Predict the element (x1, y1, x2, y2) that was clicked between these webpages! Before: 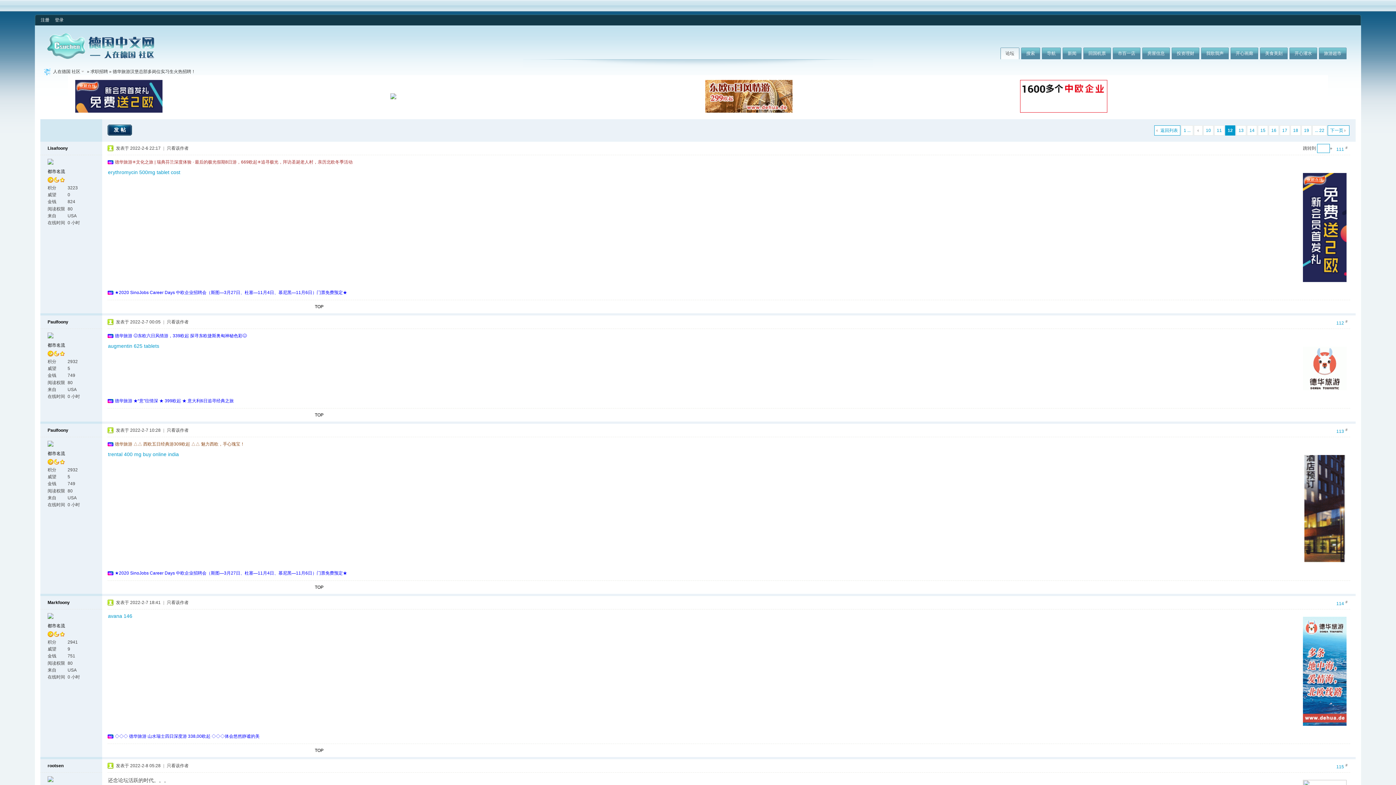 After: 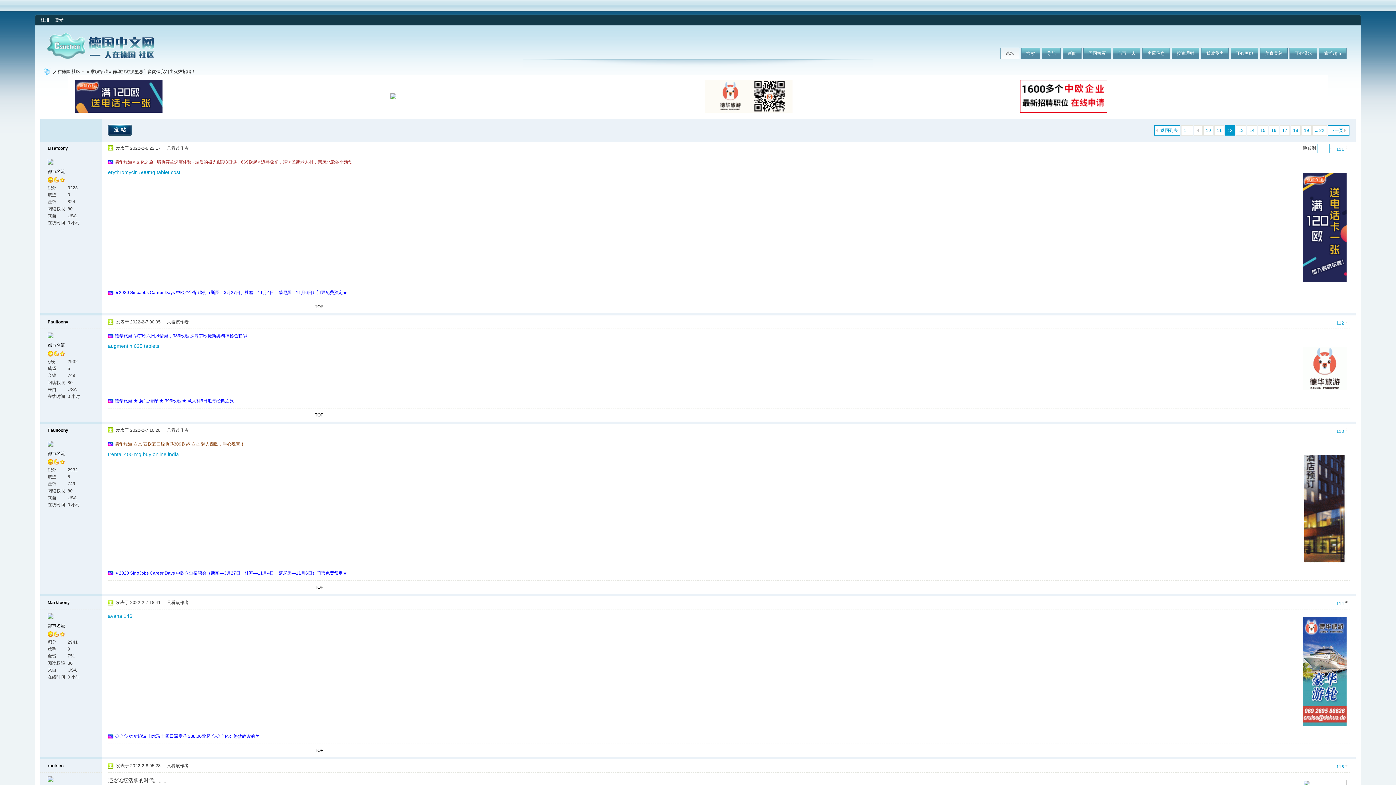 Action: bbox: (114, 398, 233, 403) label: 德华旅游 ★“意”往情深 ★ 399欧起 ★ 意大利6日追寻经典之旅